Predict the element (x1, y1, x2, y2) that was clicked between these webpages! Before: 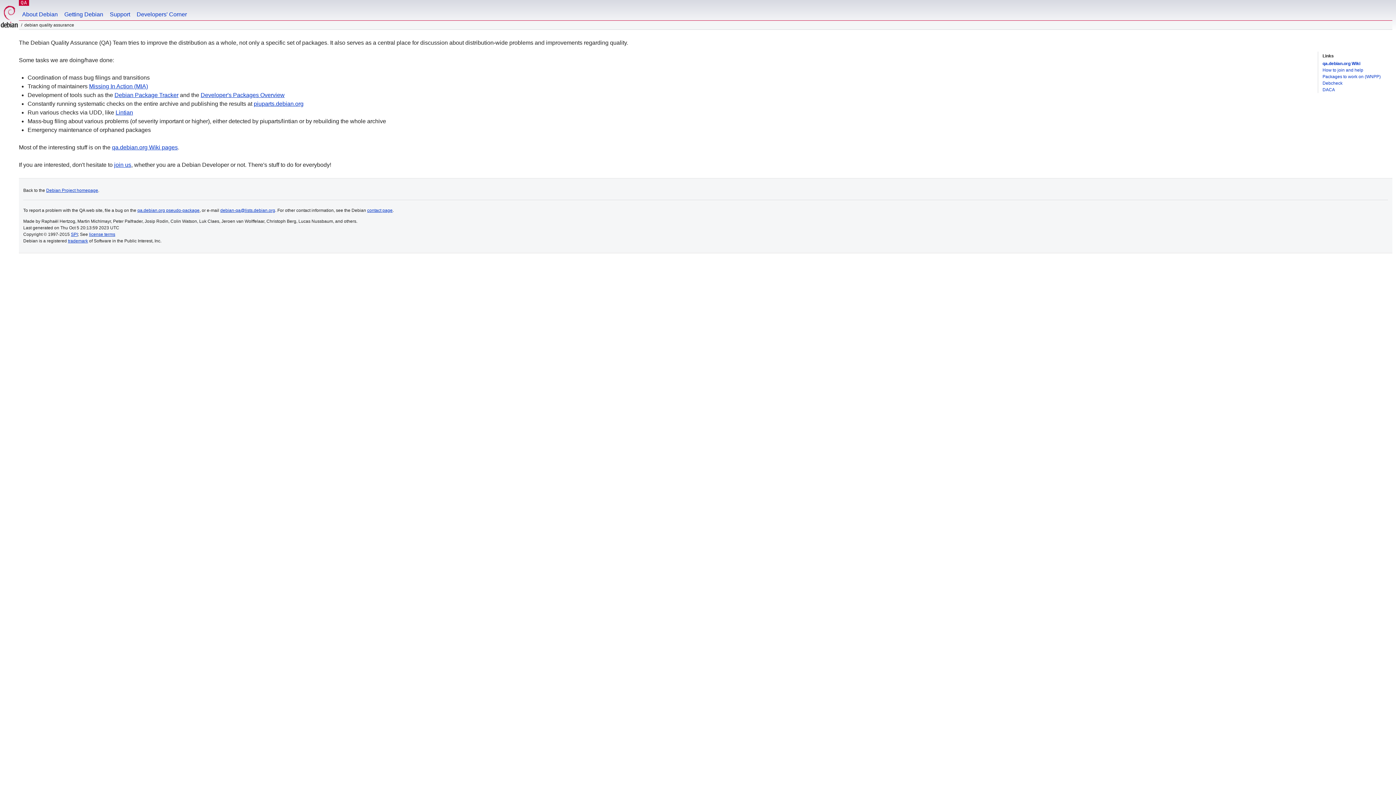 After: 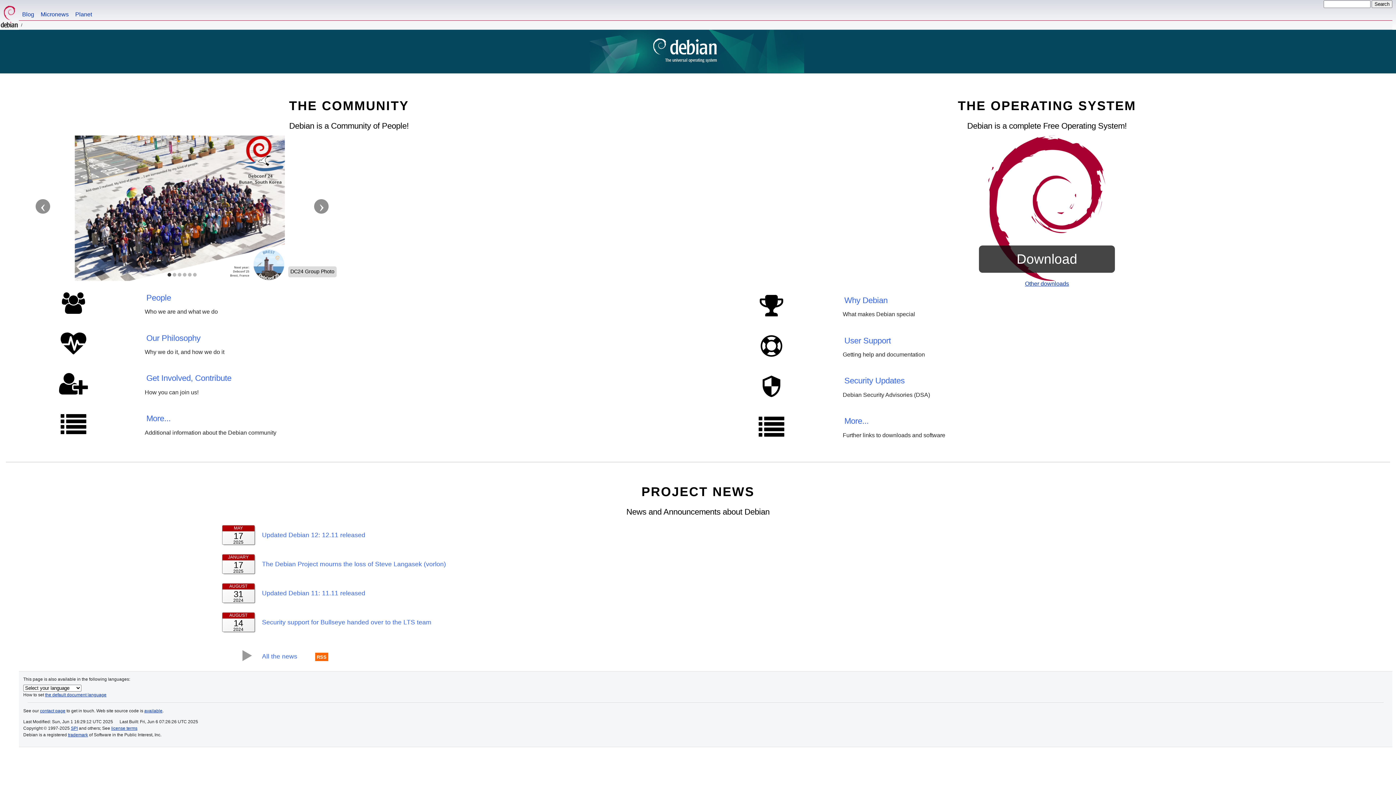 Action: bbox: (46, 188, 98, 193) label: Debian Project homepage